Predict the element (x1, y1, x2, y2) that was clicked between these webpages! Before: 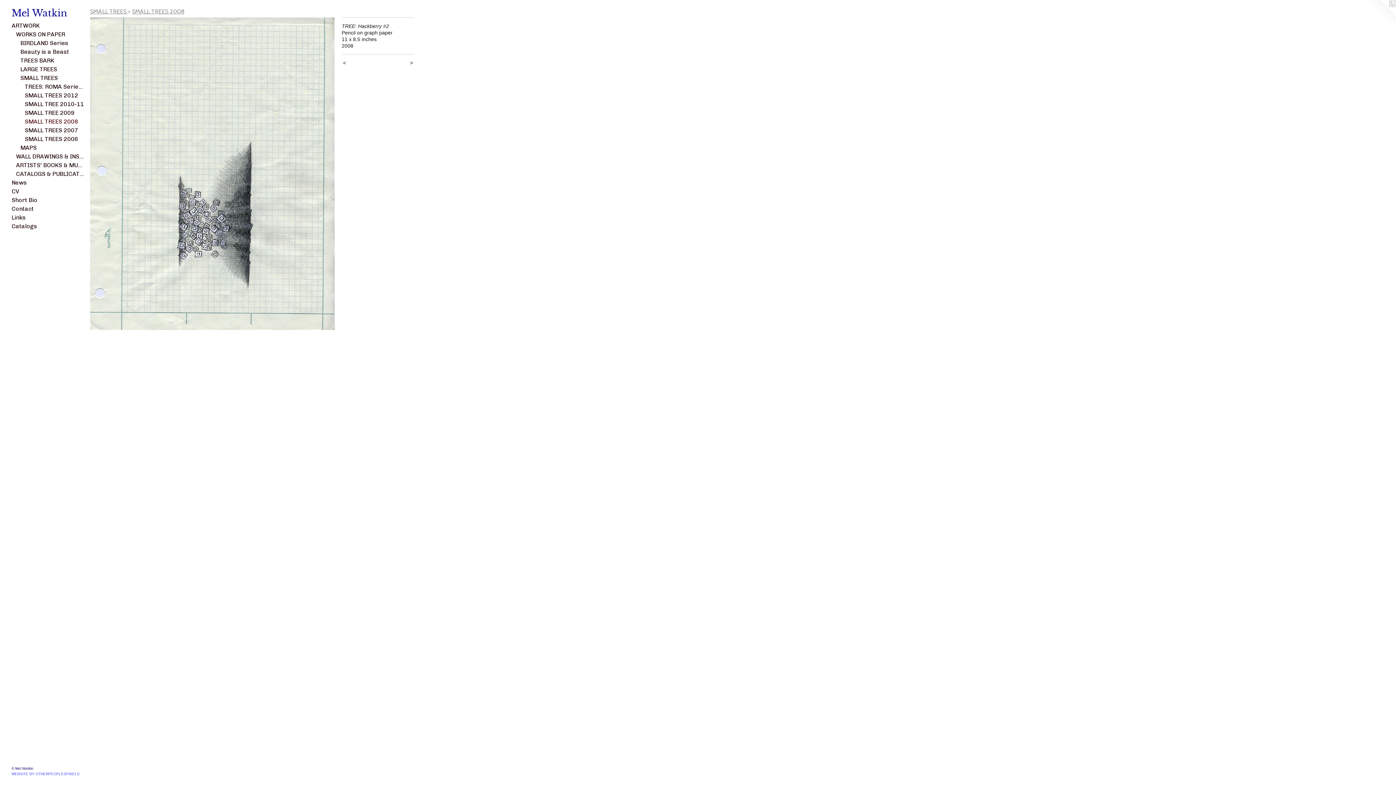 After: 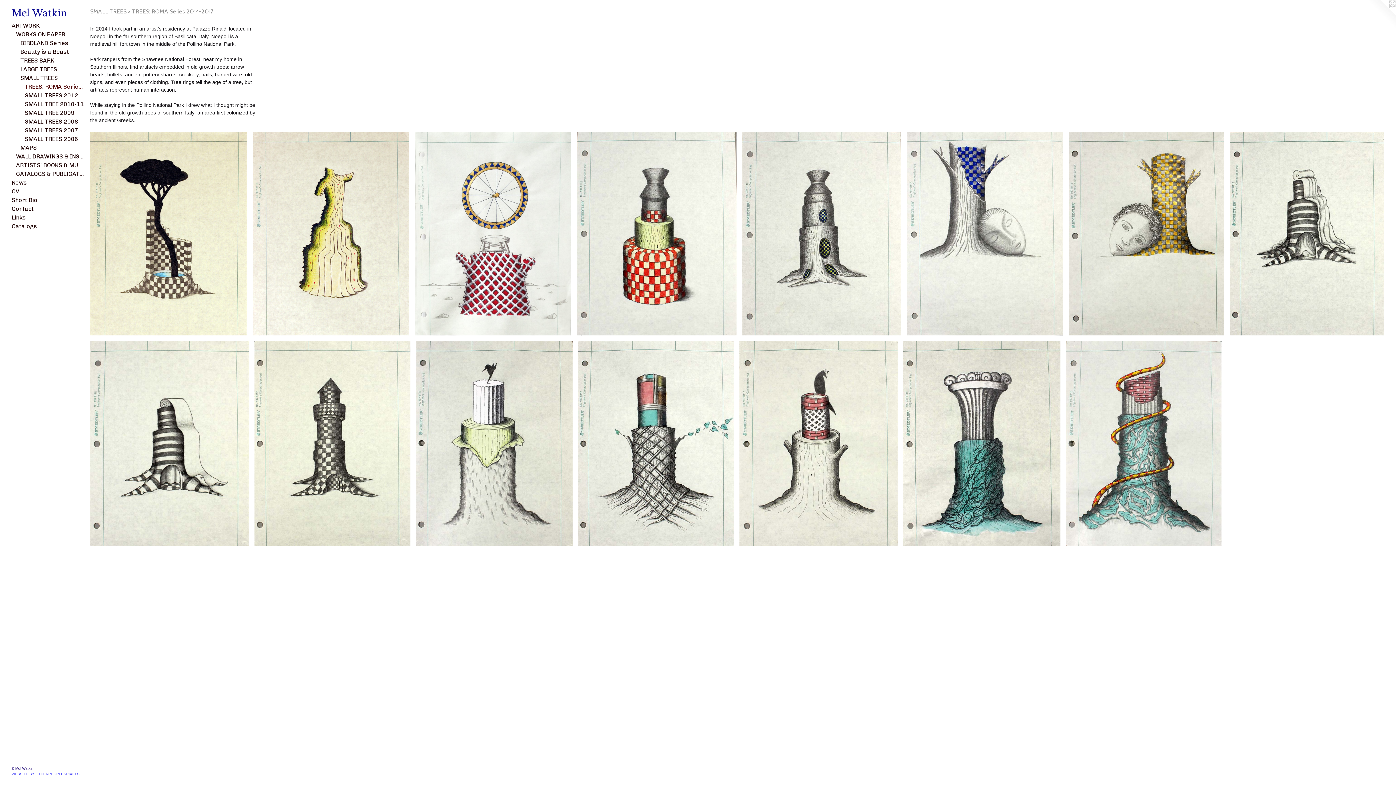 Action: bbox: (24, 82, 84, 91) label: TREES: ROMA Series 2014-2017